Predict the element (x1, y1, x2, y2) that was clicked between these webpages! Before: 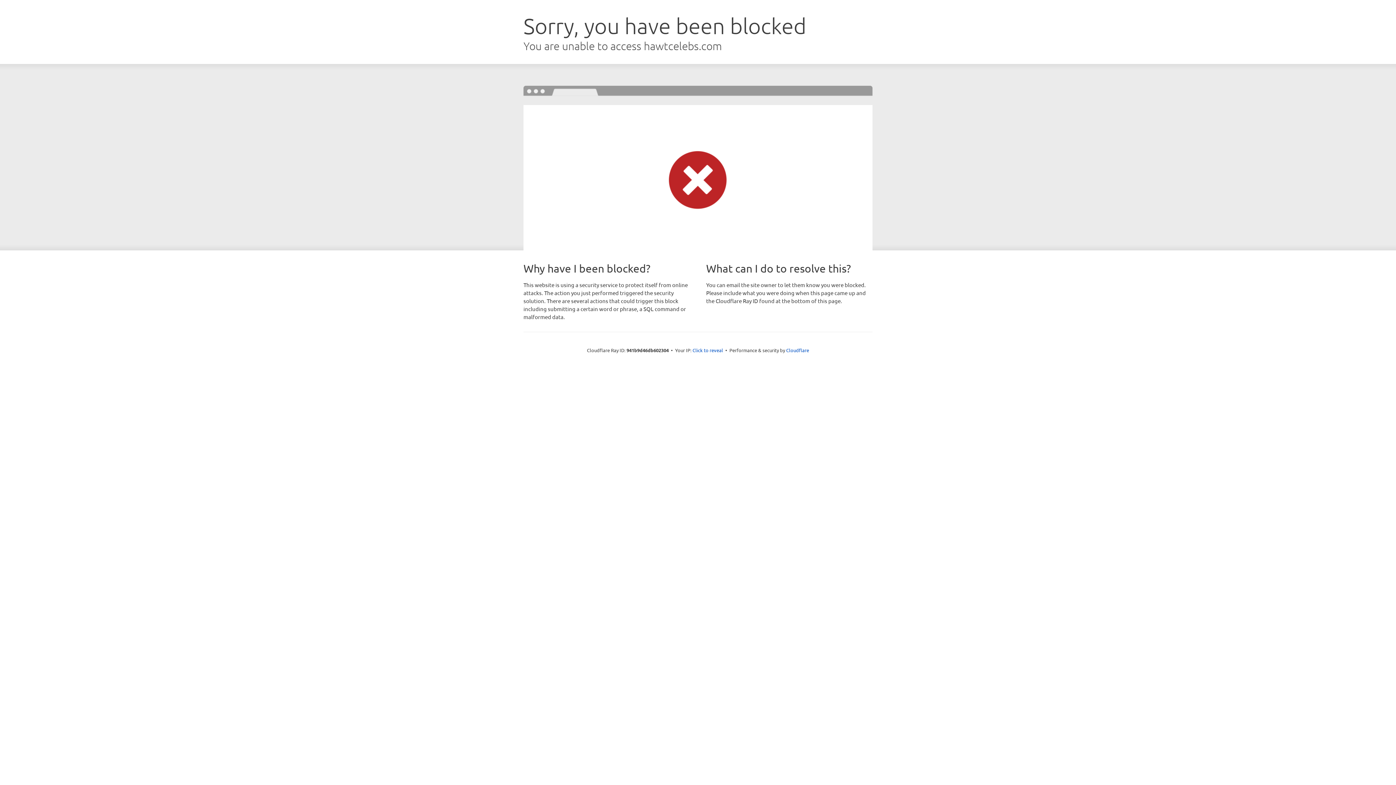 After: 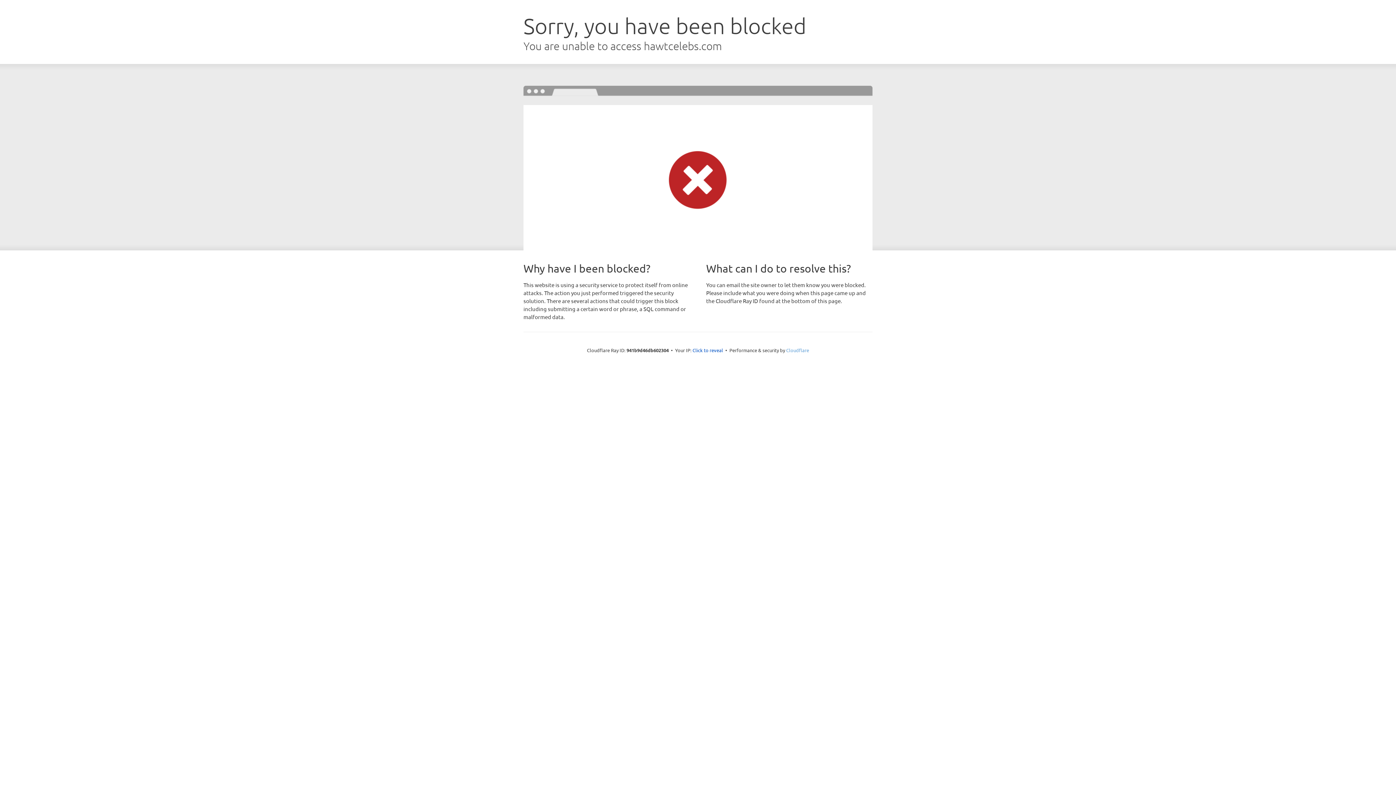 Action: bbox: (786, 347, 809, 353) label: Cloudflare